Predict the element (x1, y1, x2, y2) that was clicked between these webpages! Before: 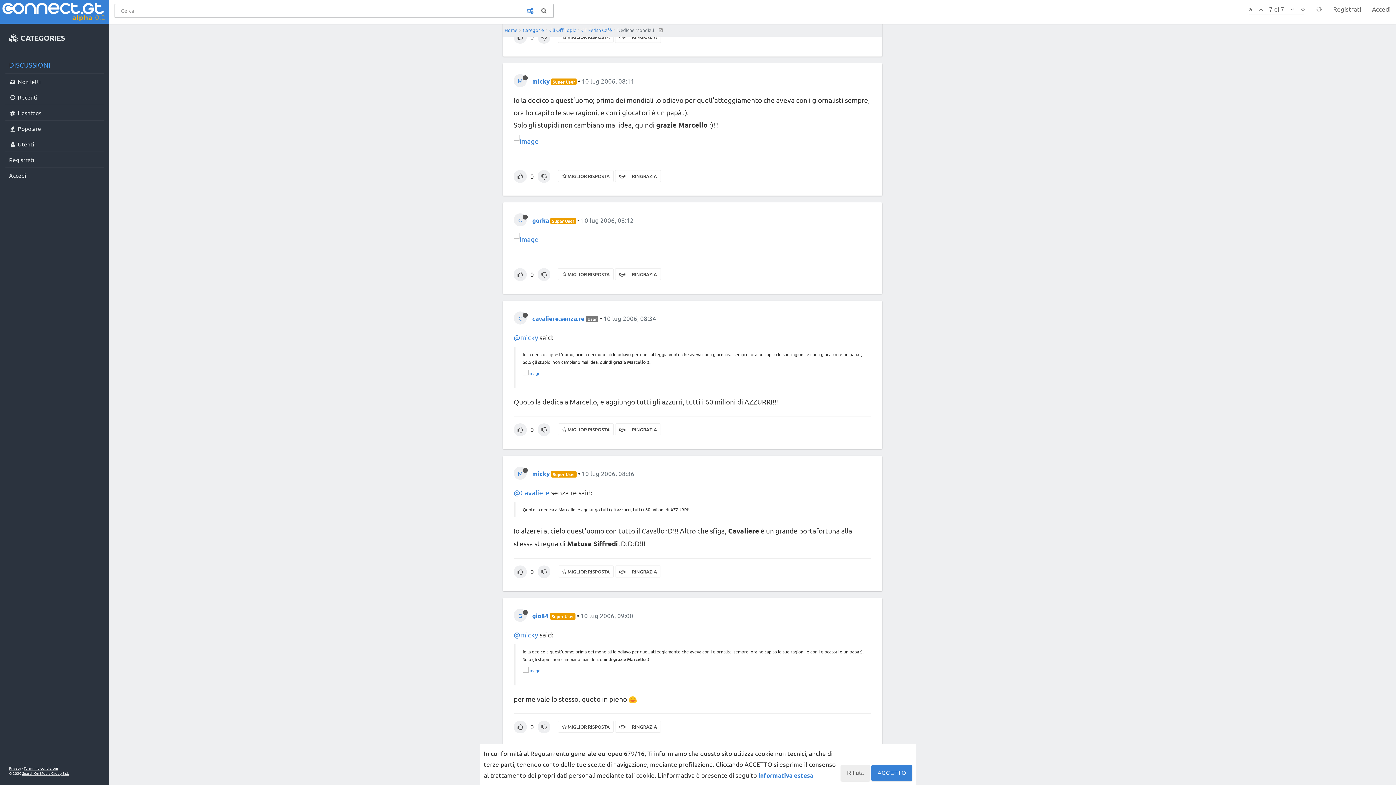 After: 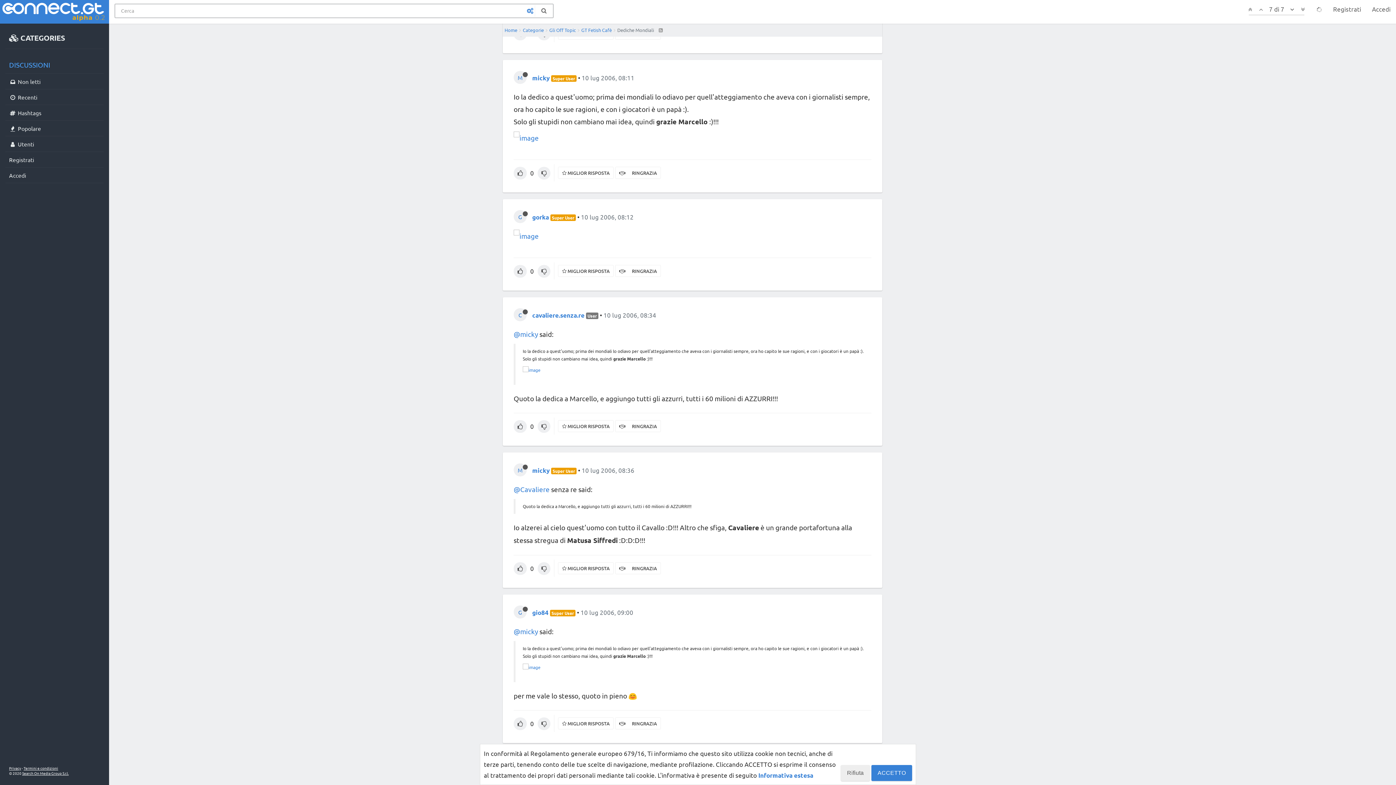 Action: bbox: (1287, 0, 1297, 18)